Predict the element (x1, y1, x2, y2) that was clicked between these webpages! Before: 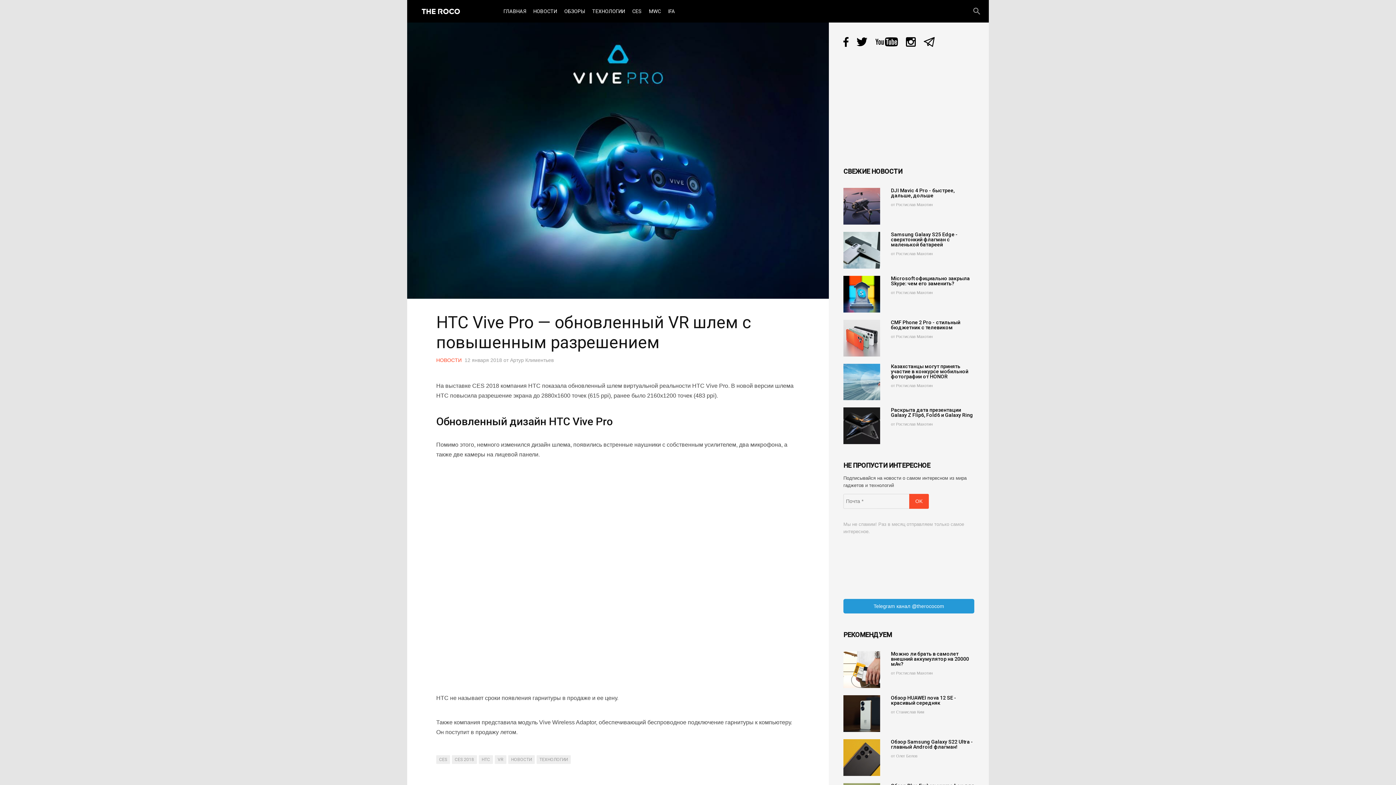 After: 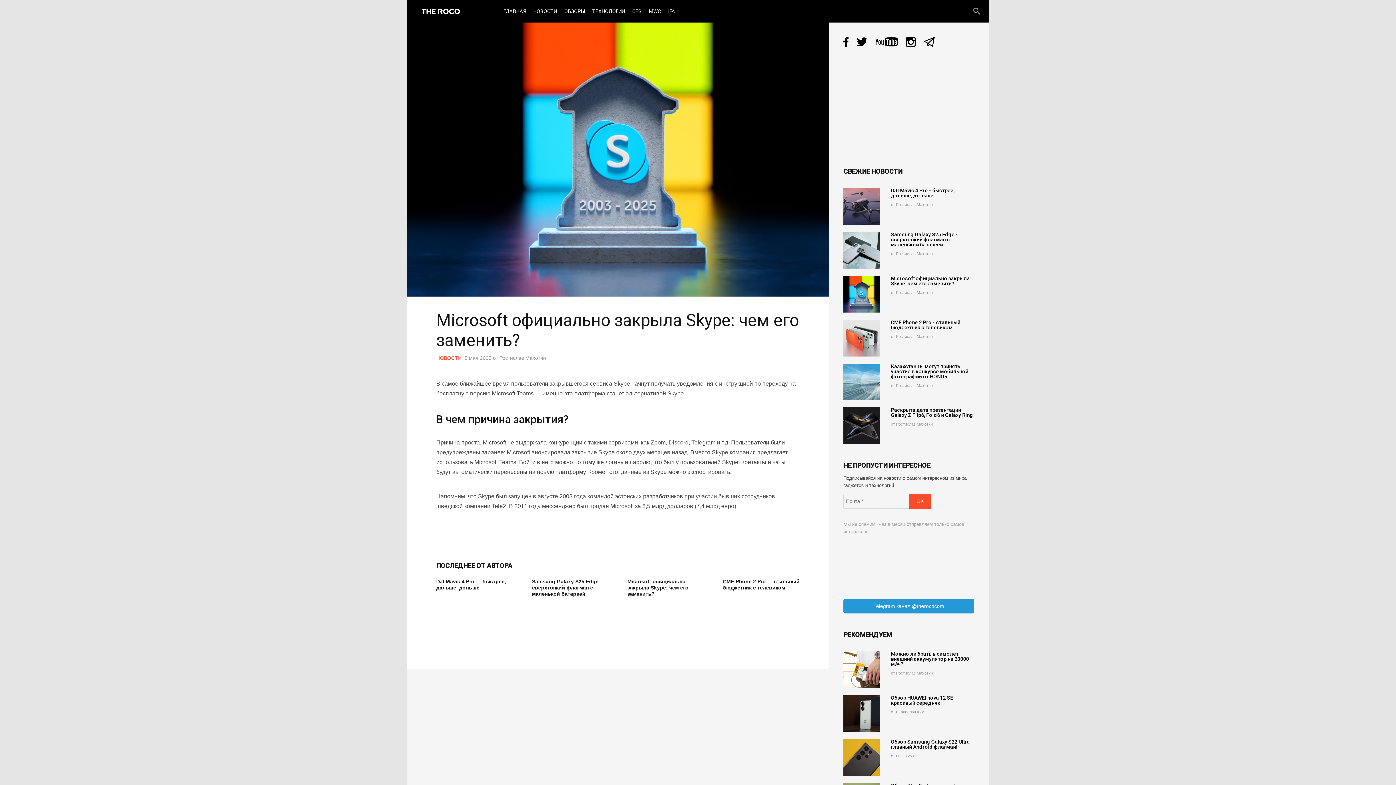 Action: bbox: (891, 275, 970, 286) label: Microsoft официально закрыла Skype: чем его заменить?